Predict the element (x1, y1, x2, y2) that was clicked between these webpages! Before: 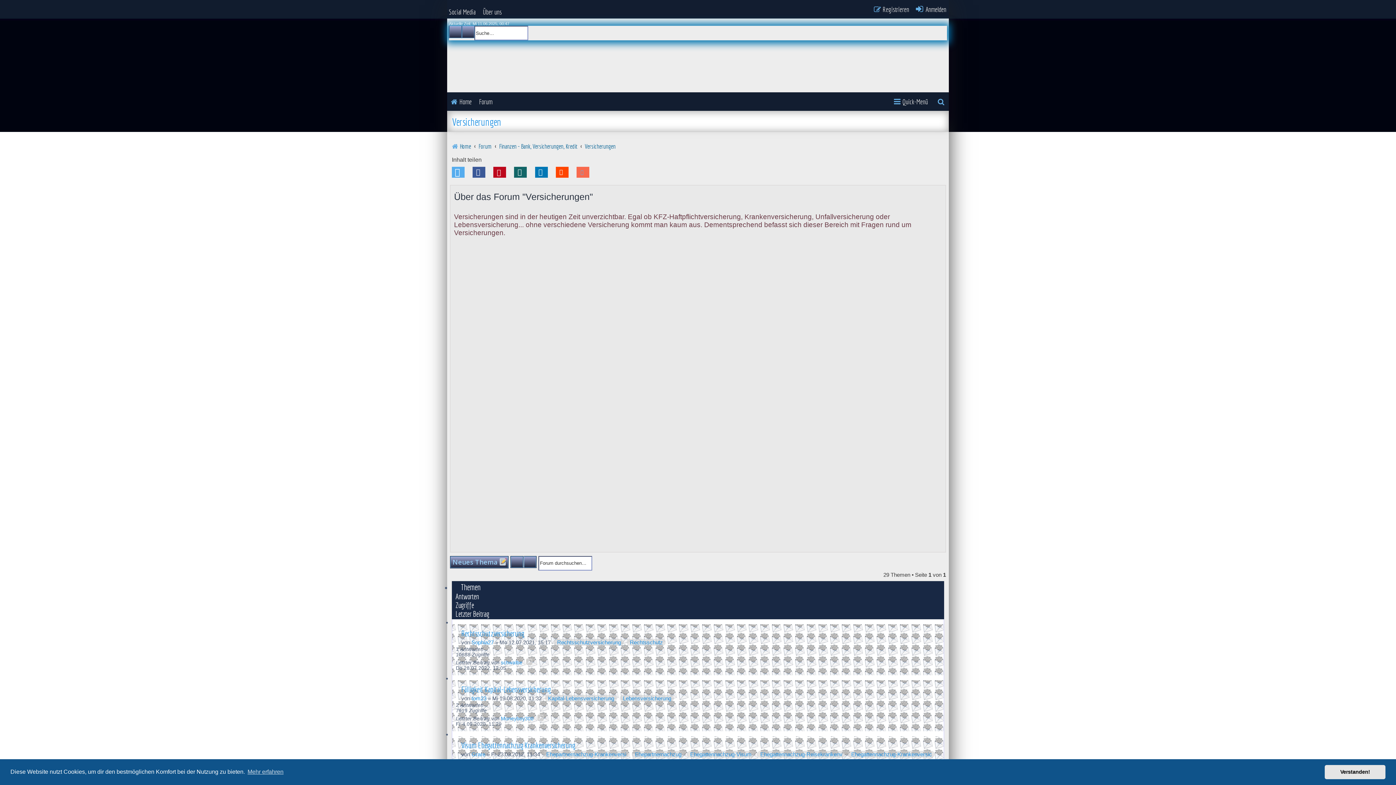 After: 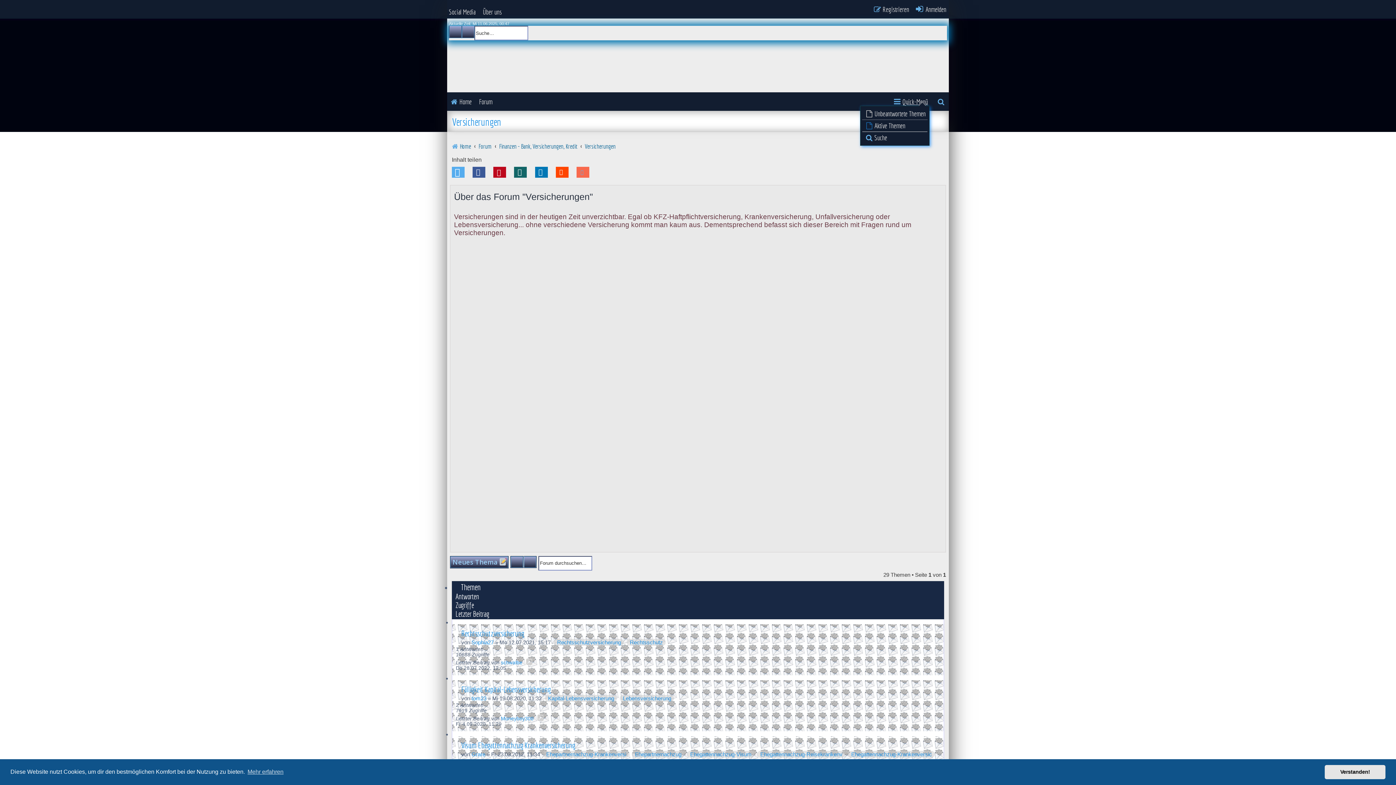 Action: label: Quick-Menü bbox: (892, 96, 928, 106)